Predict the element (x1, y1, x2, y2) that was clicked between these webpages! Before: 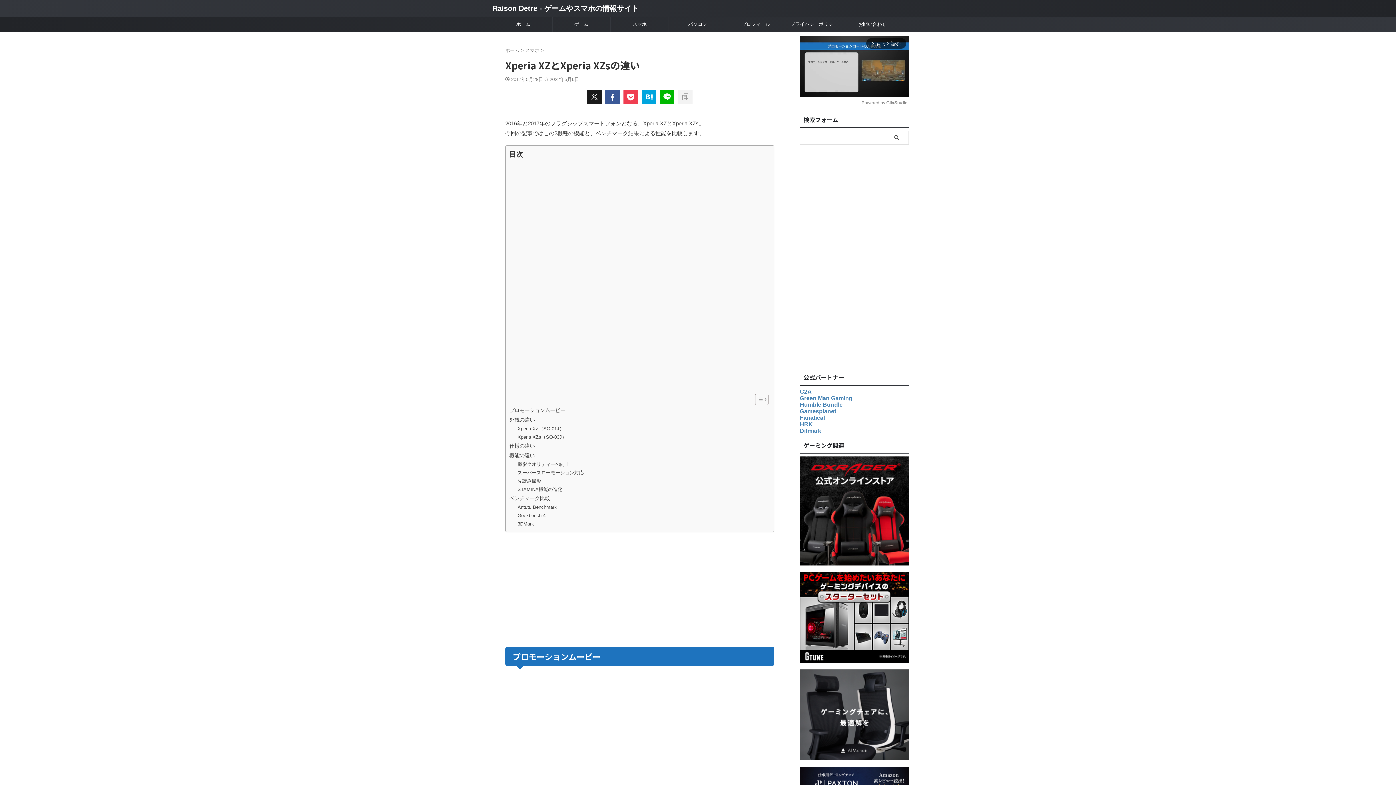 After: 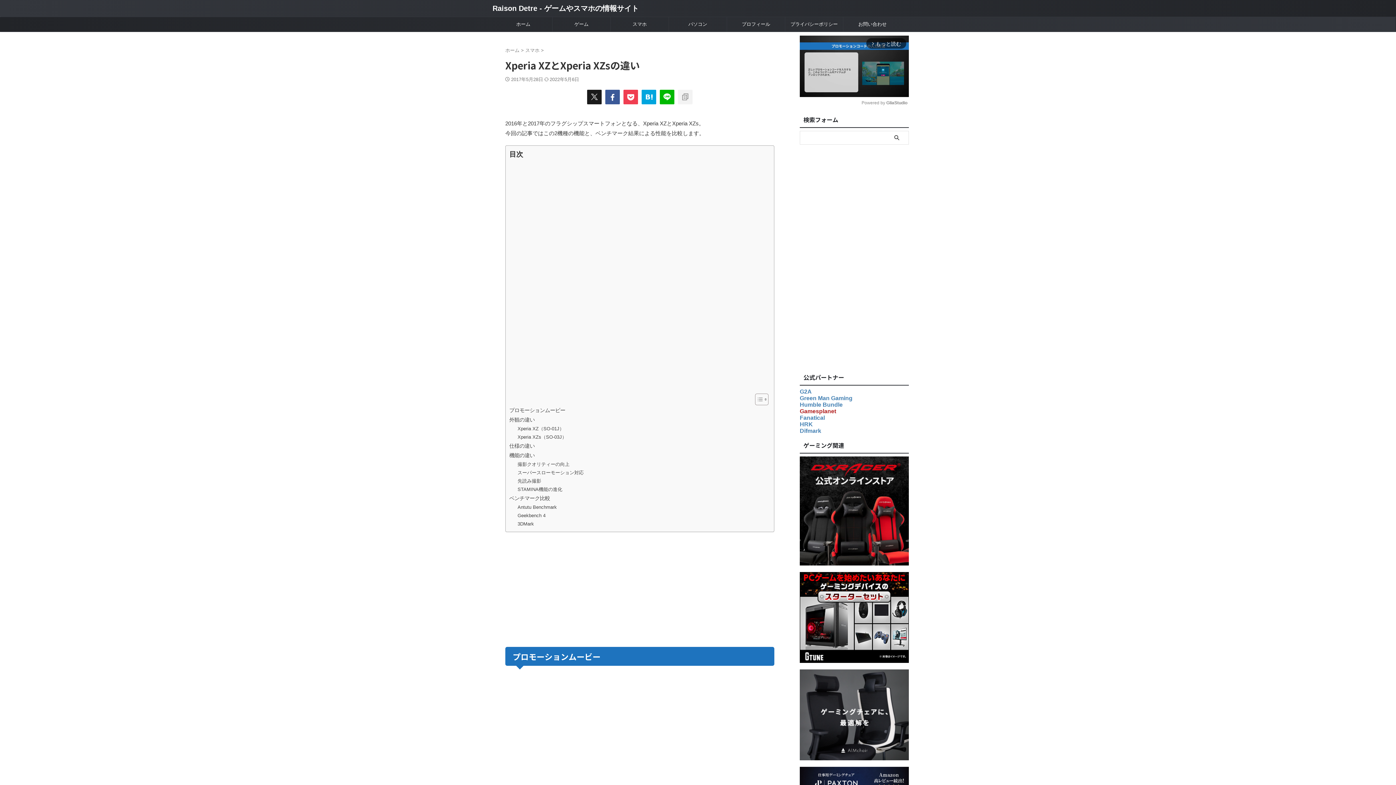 Action: label: Gamesplanet bbox: (800, 408, 836, 414)